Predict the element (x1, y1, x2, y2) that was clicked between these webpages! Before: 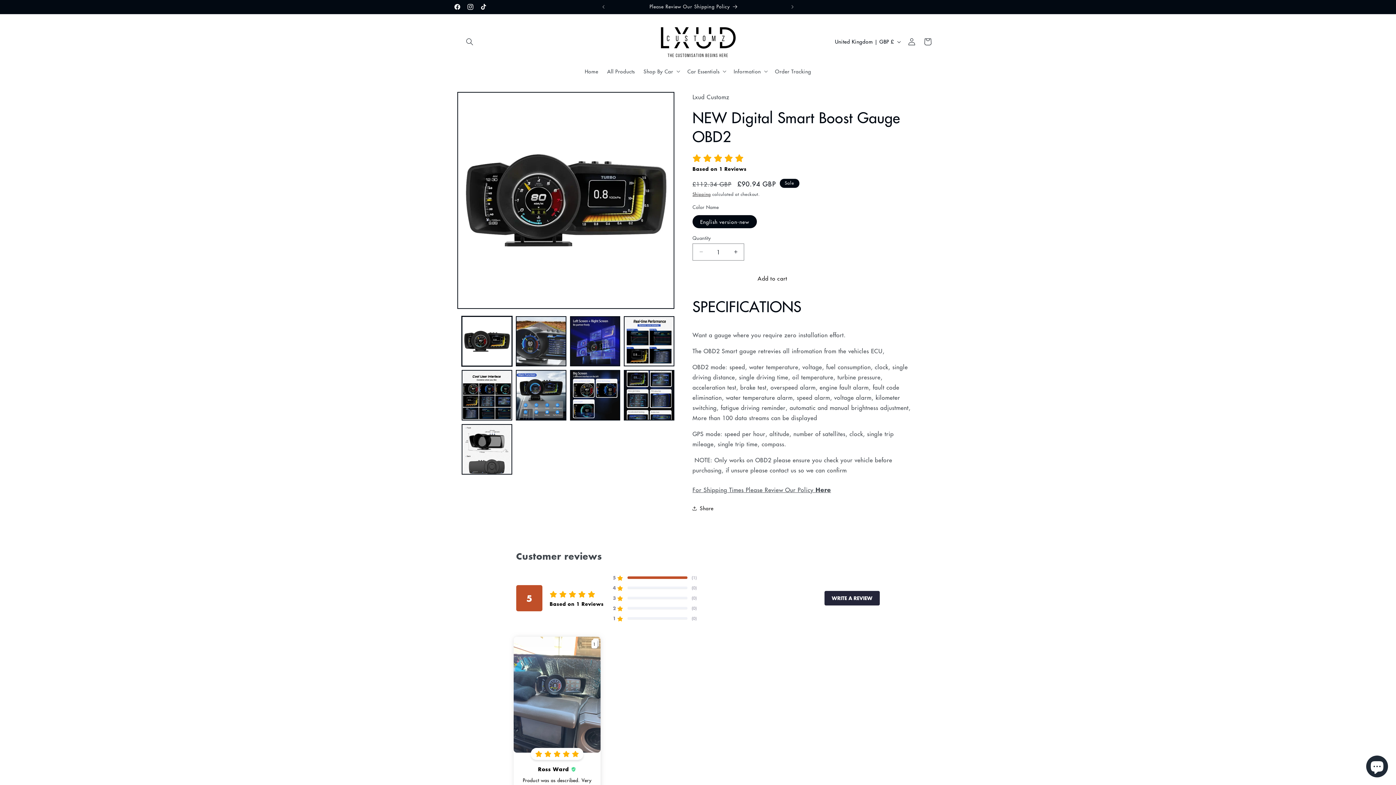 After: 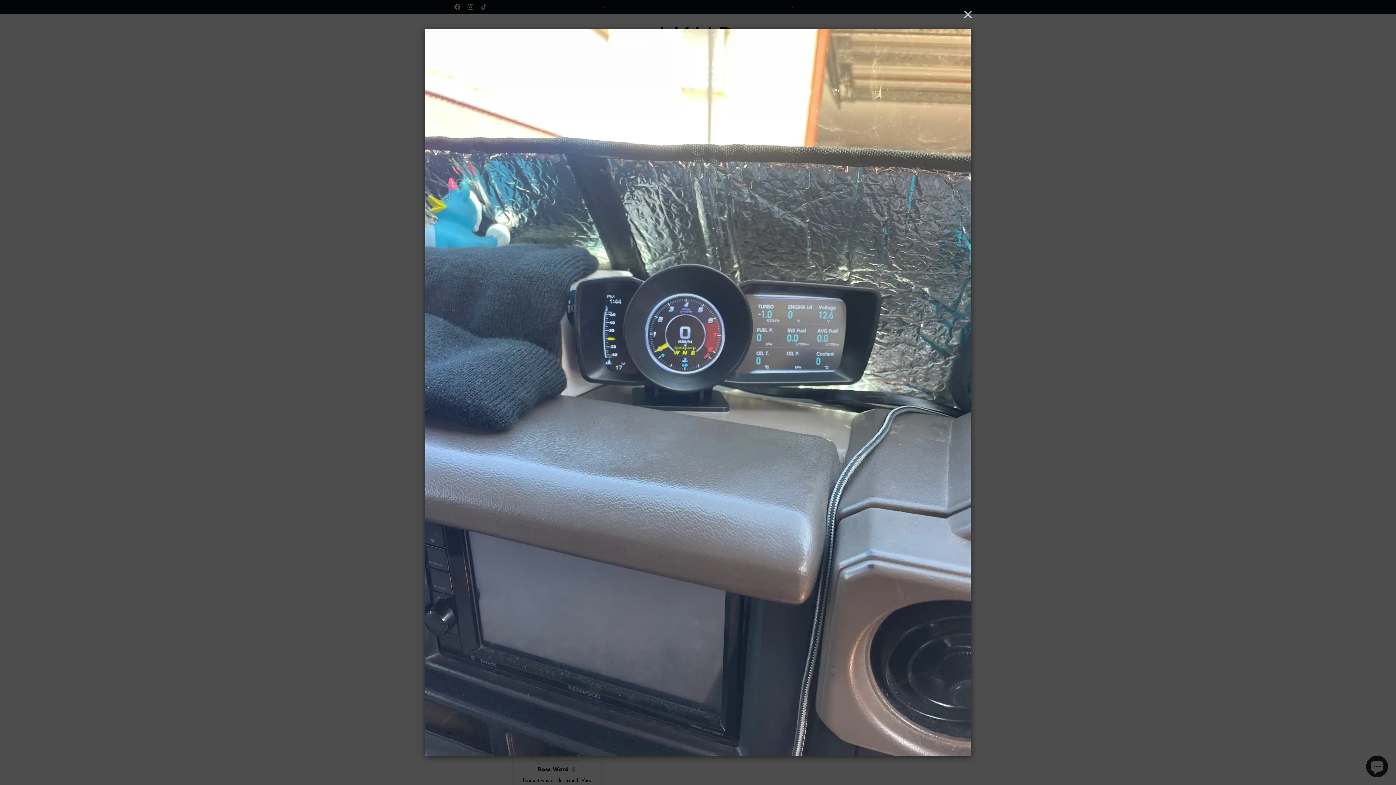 Action: bbox: (513, 636, 600, 752)